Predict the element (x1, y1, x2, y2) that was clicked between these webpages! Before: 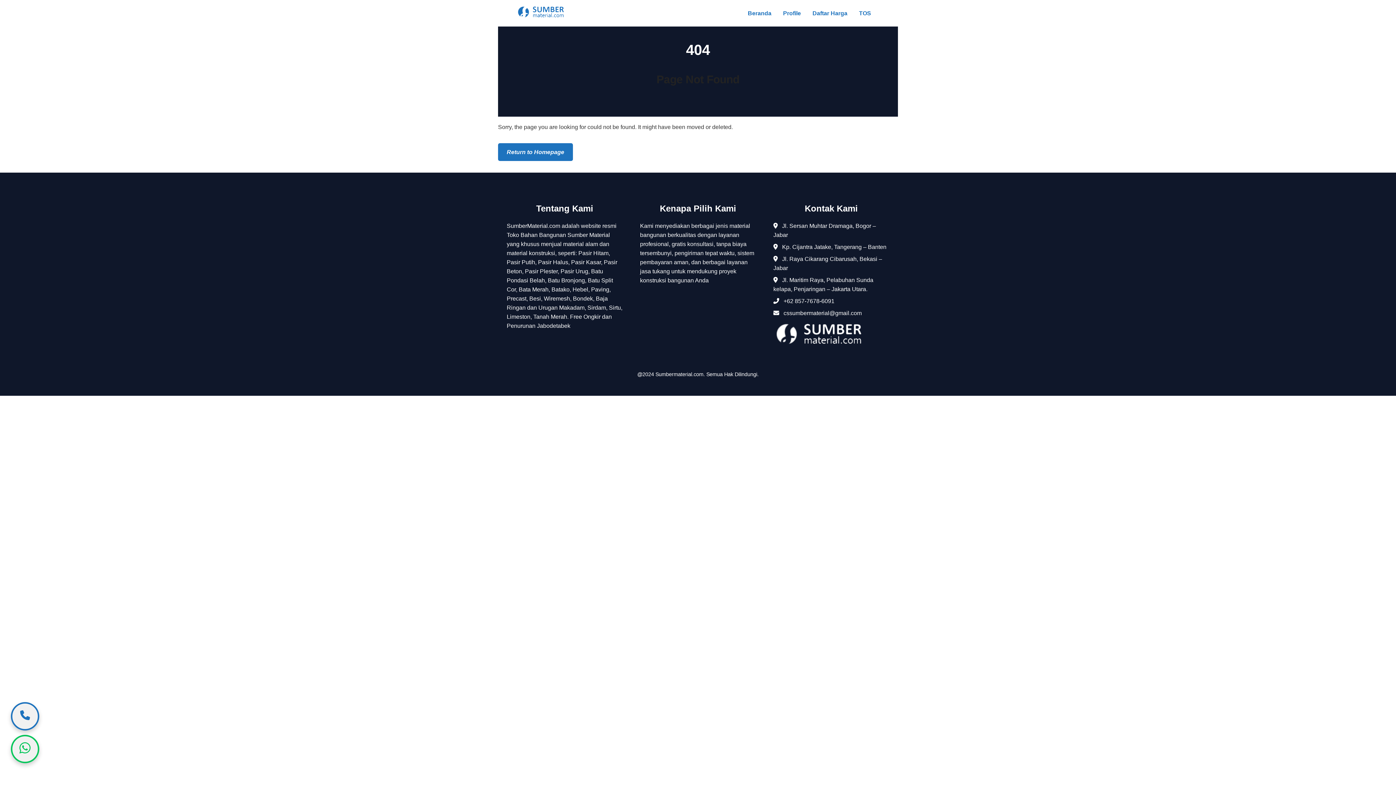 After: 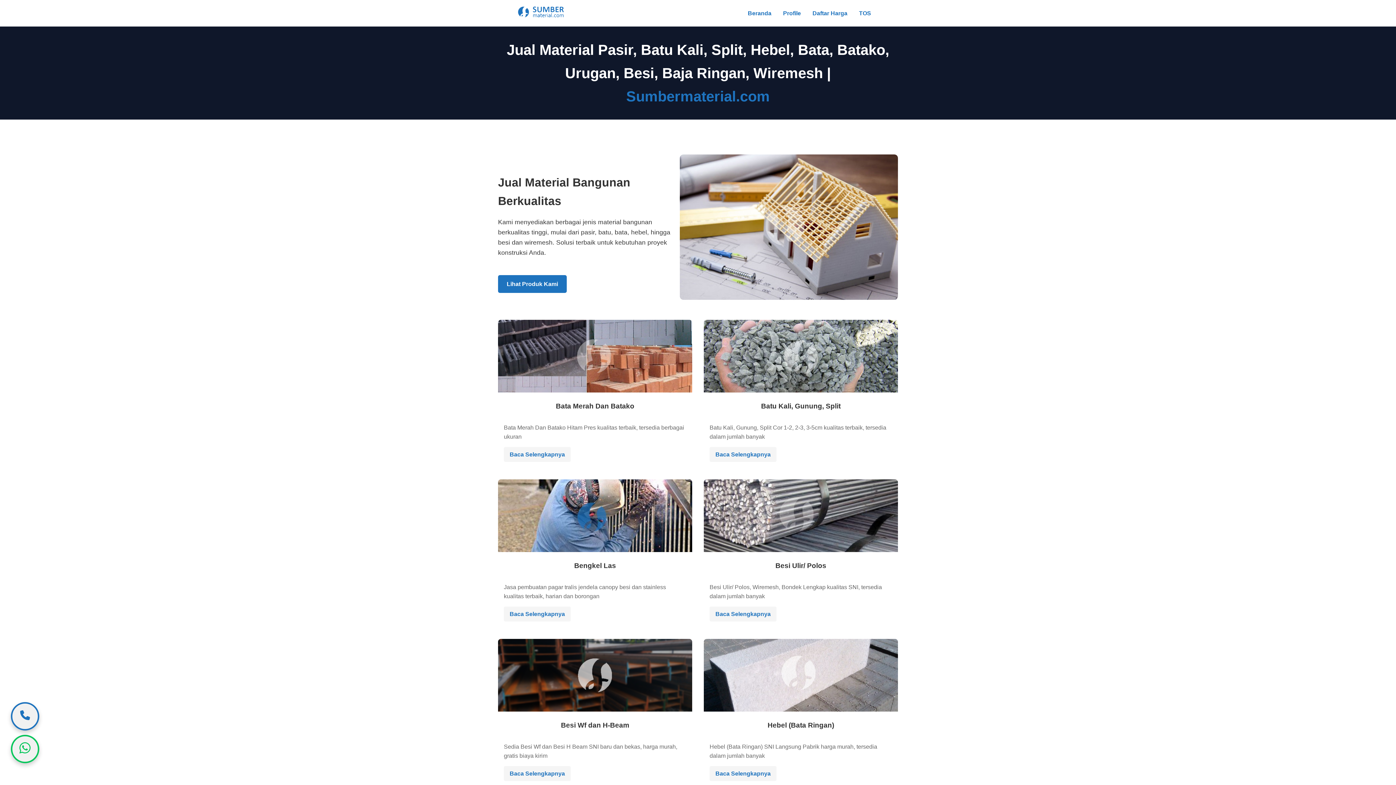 Action: label: Beranda bbox: (742, 5, 777, 20)